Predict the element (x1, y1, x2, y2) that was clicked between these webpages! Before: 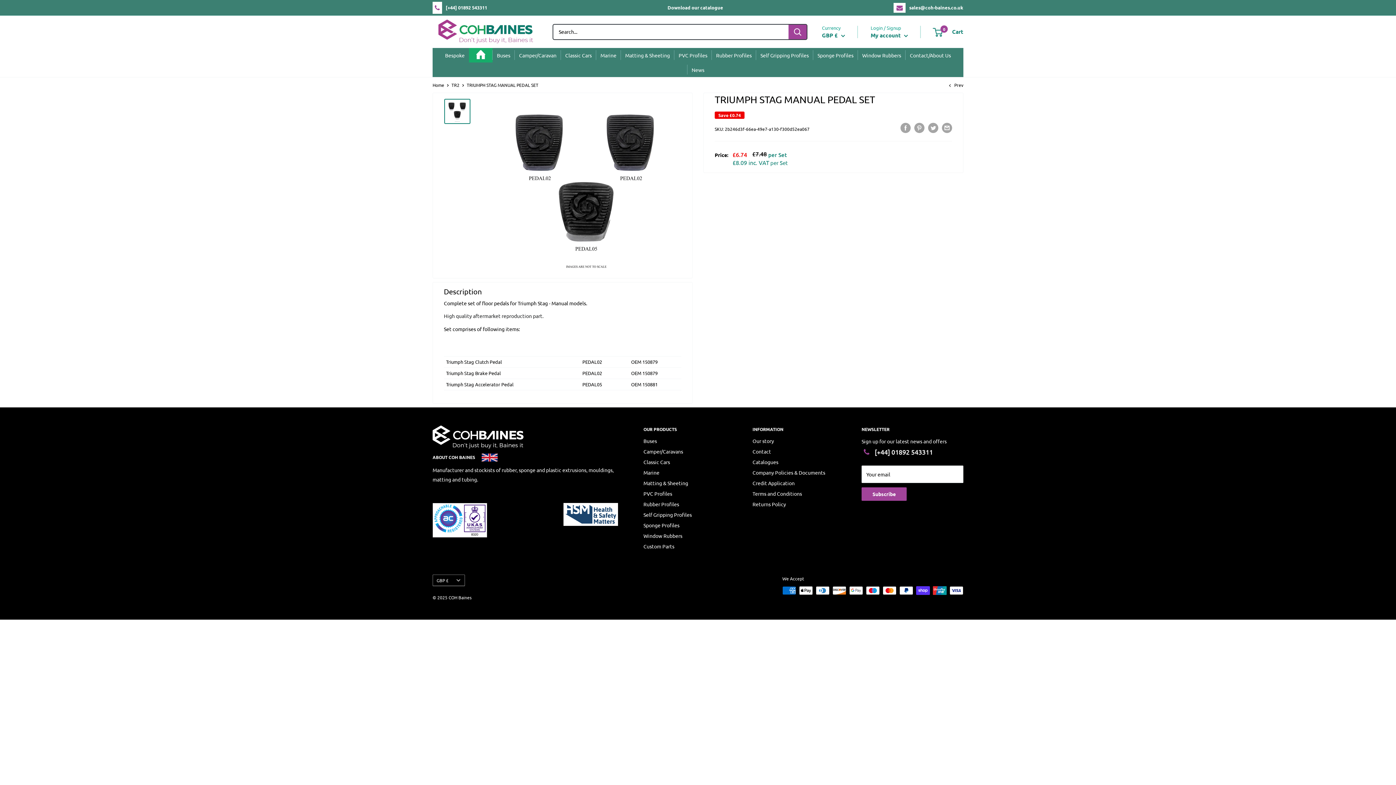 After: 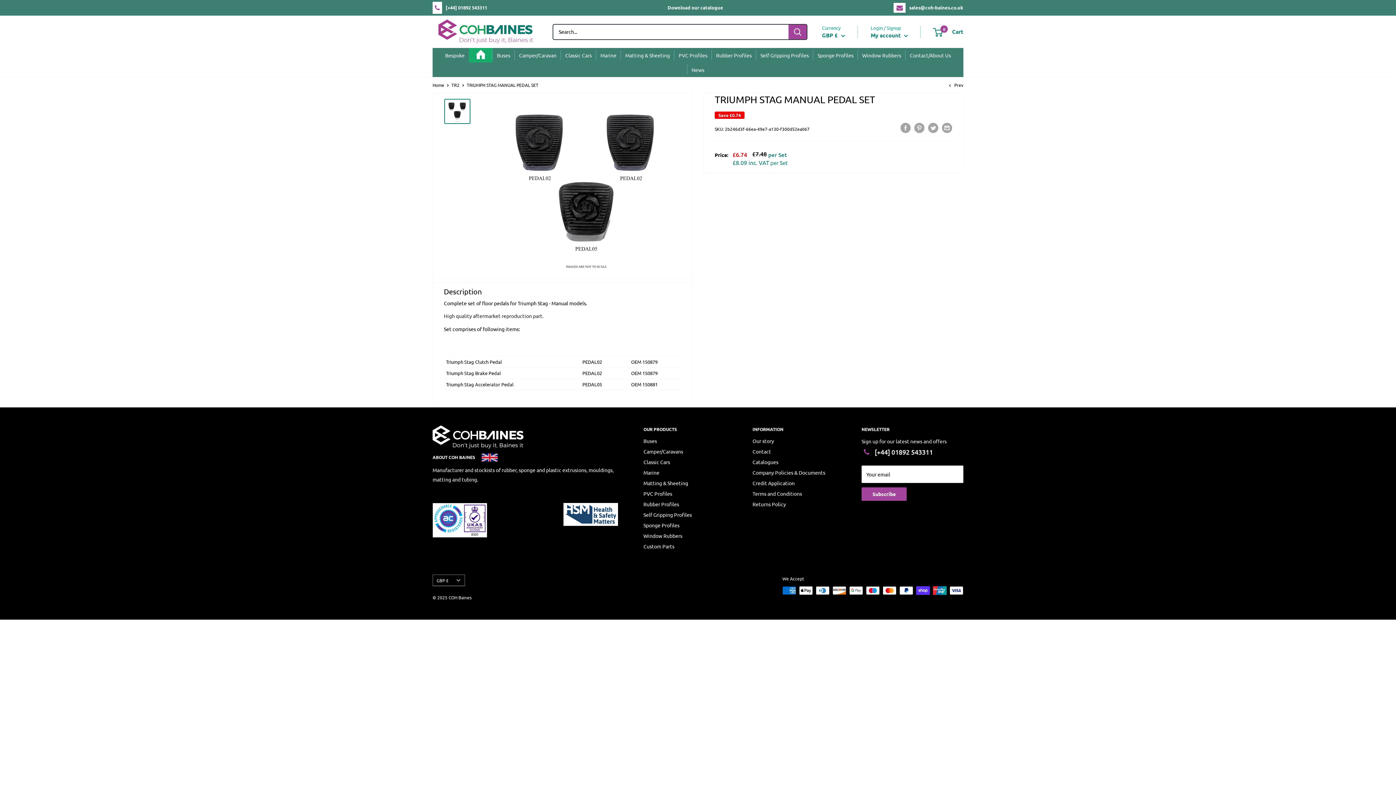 Action: bbox: (432, 4, 487, 10) label: [+44] 01892 543311